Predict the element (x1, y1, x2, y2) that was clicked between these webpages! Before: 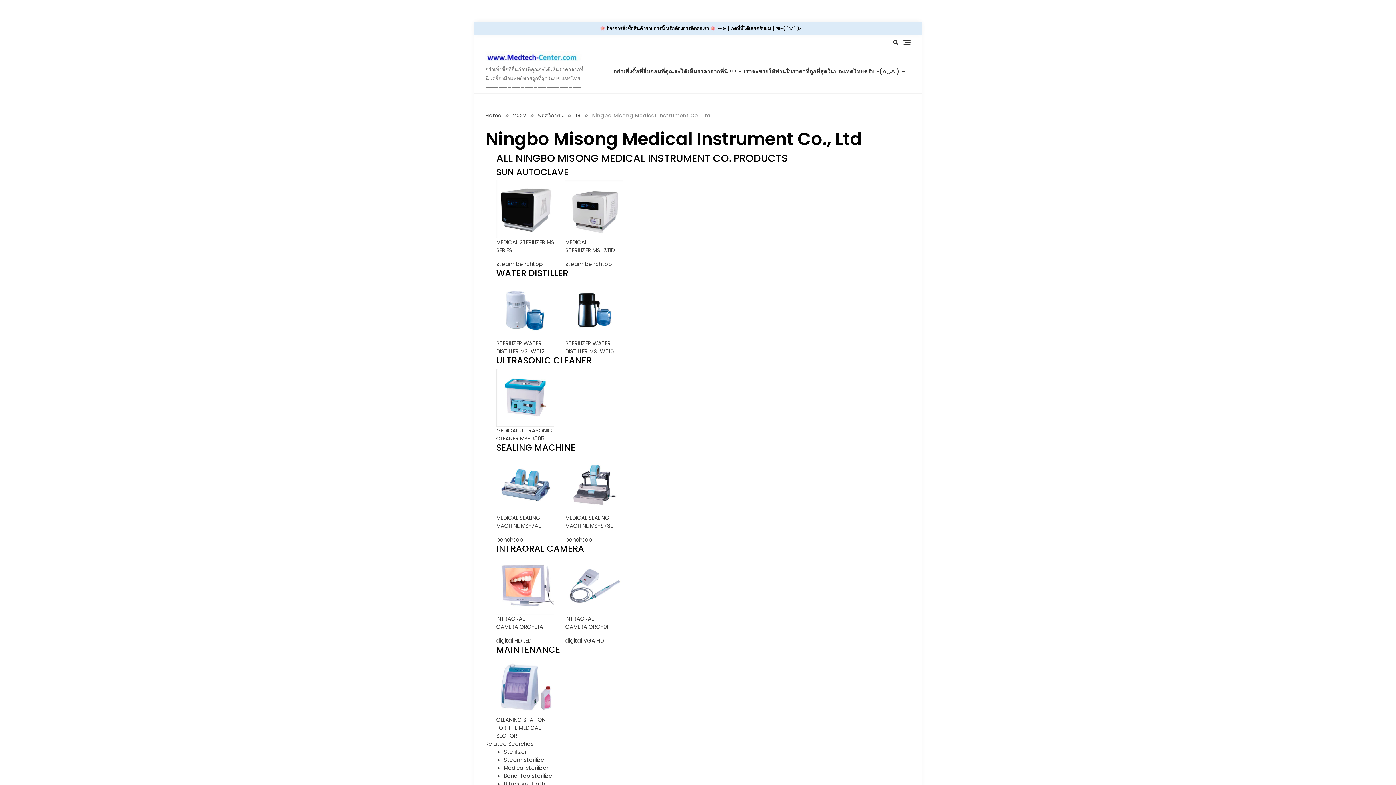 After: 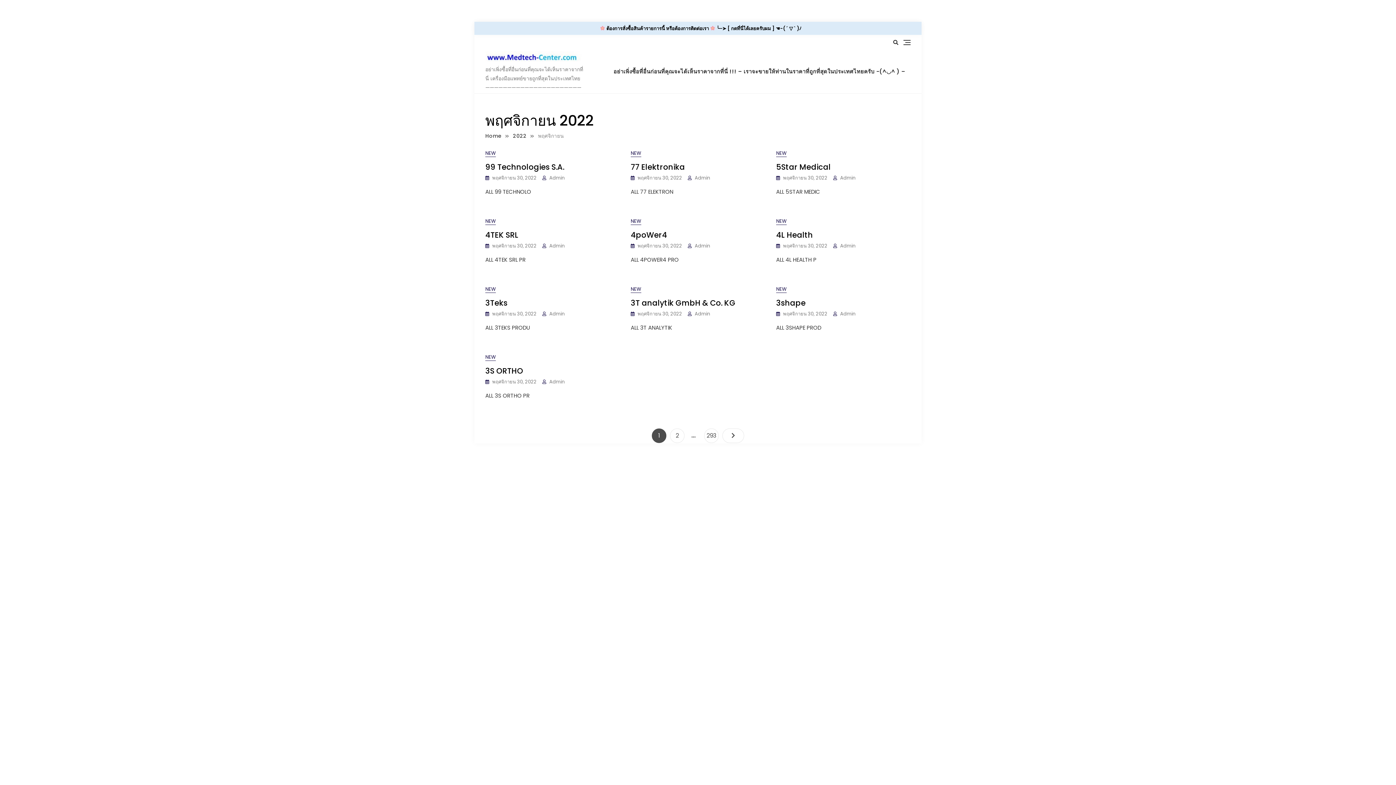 Action: label: พฤศจิกายน bbox: (534, 112, 571, 119)